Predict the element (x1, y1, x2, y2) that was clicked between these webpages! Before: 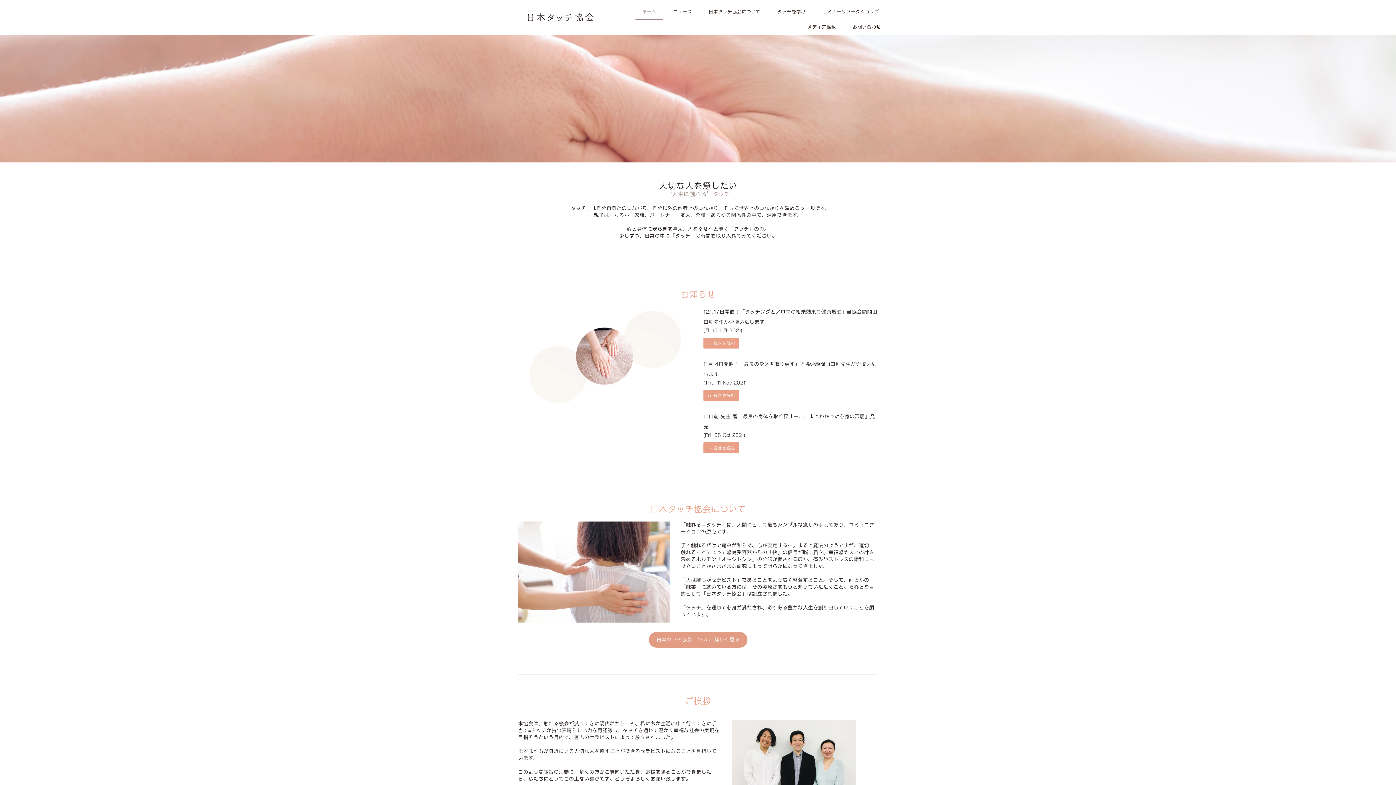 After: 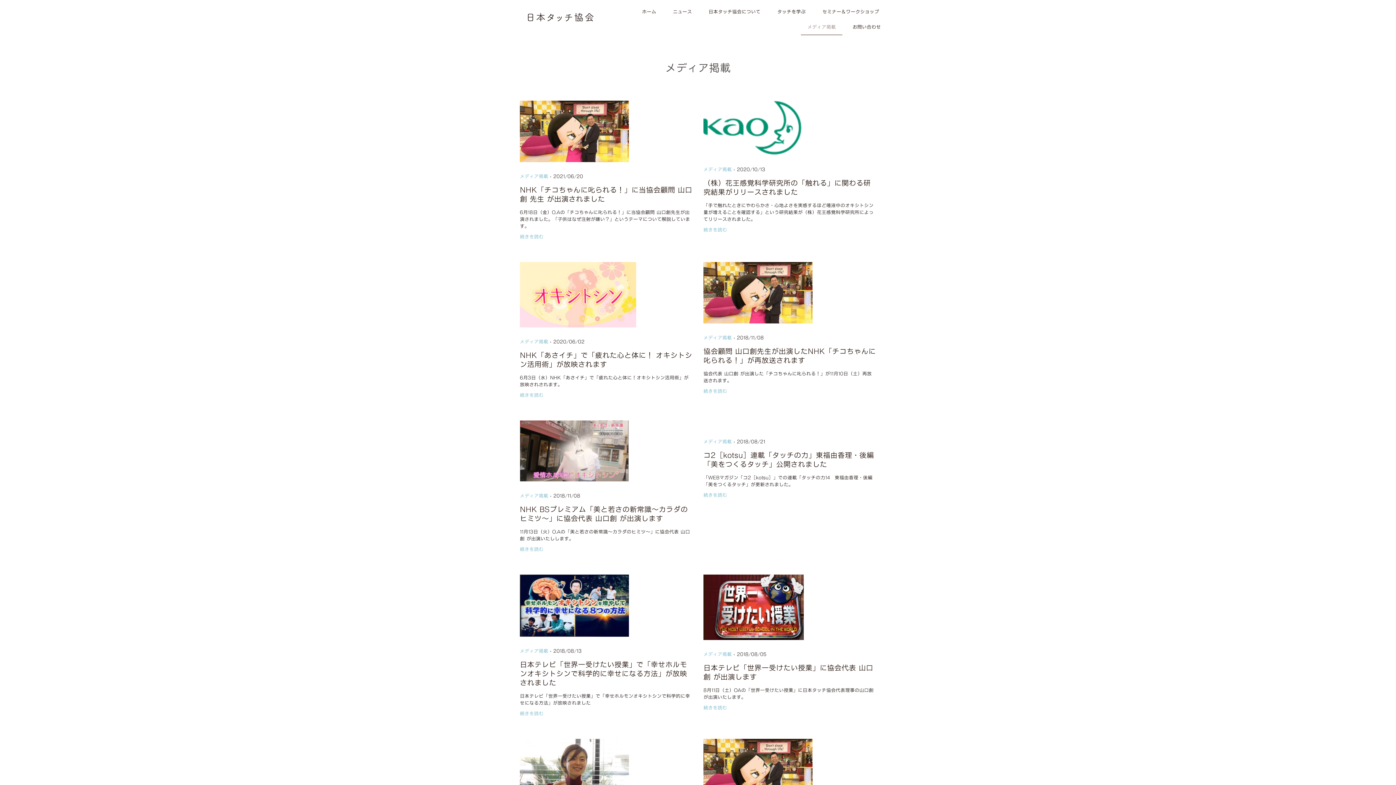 Action: bbox: (801, 20, 842, 35) label: メディア掲載